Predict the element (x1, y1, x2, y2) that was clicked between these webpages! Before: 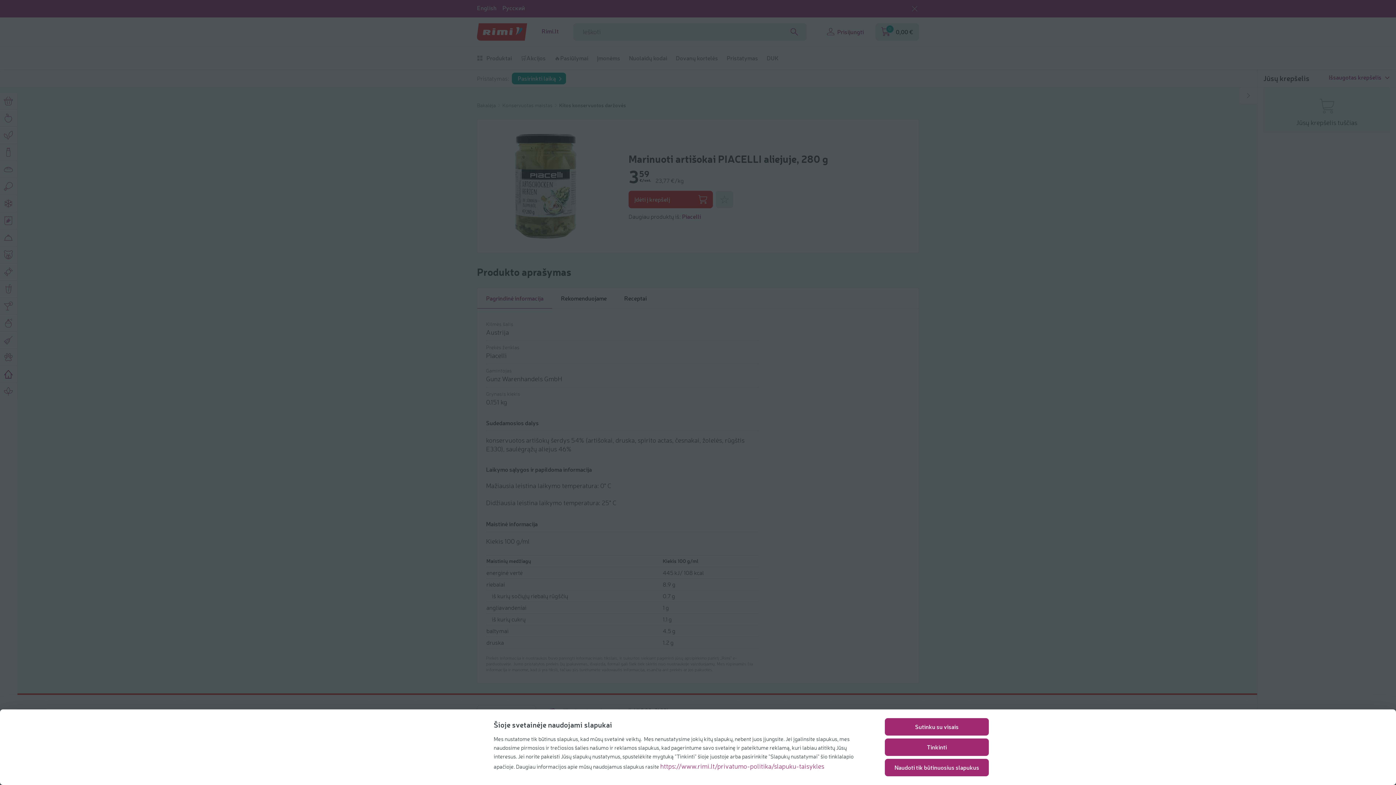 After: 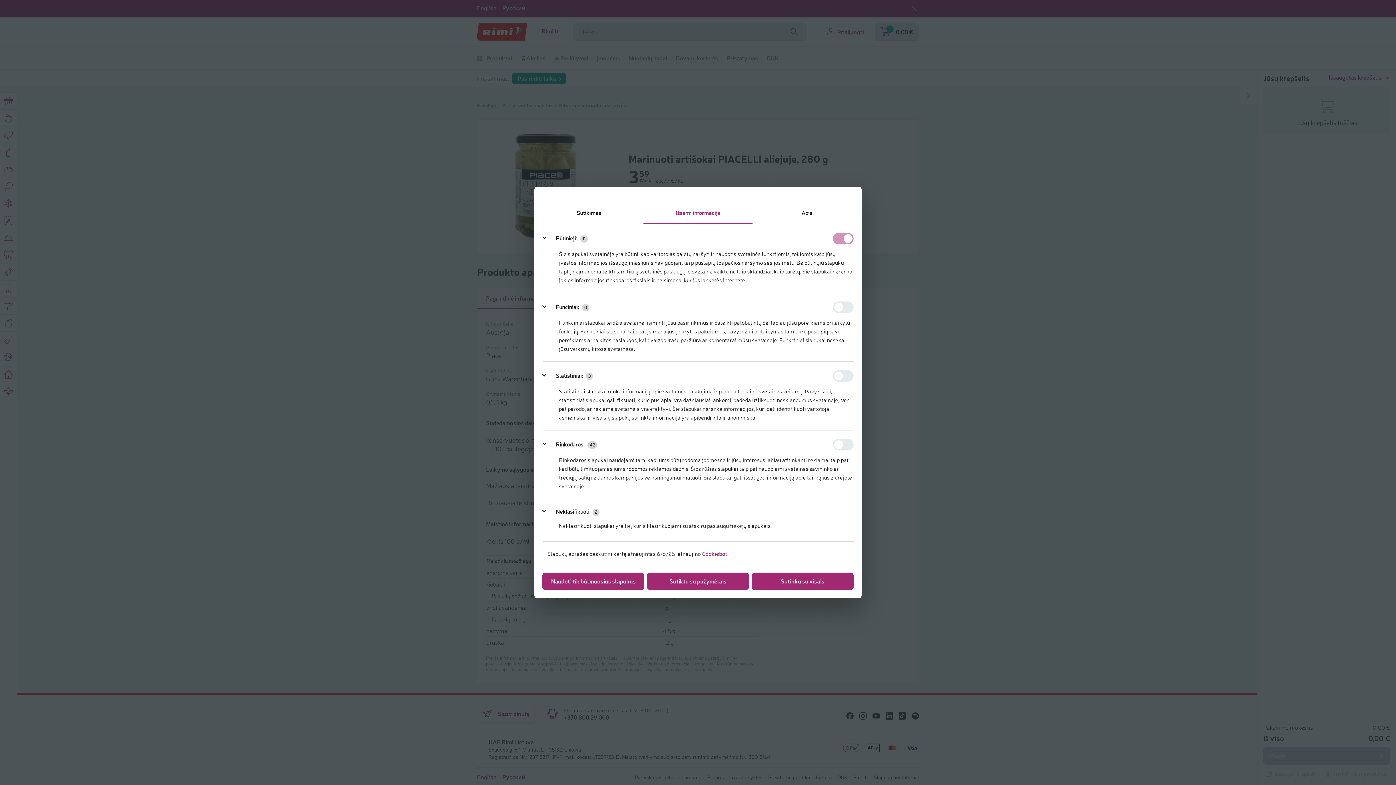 Action: bbox: (885, 738, 989, 756) label: Tinkinti